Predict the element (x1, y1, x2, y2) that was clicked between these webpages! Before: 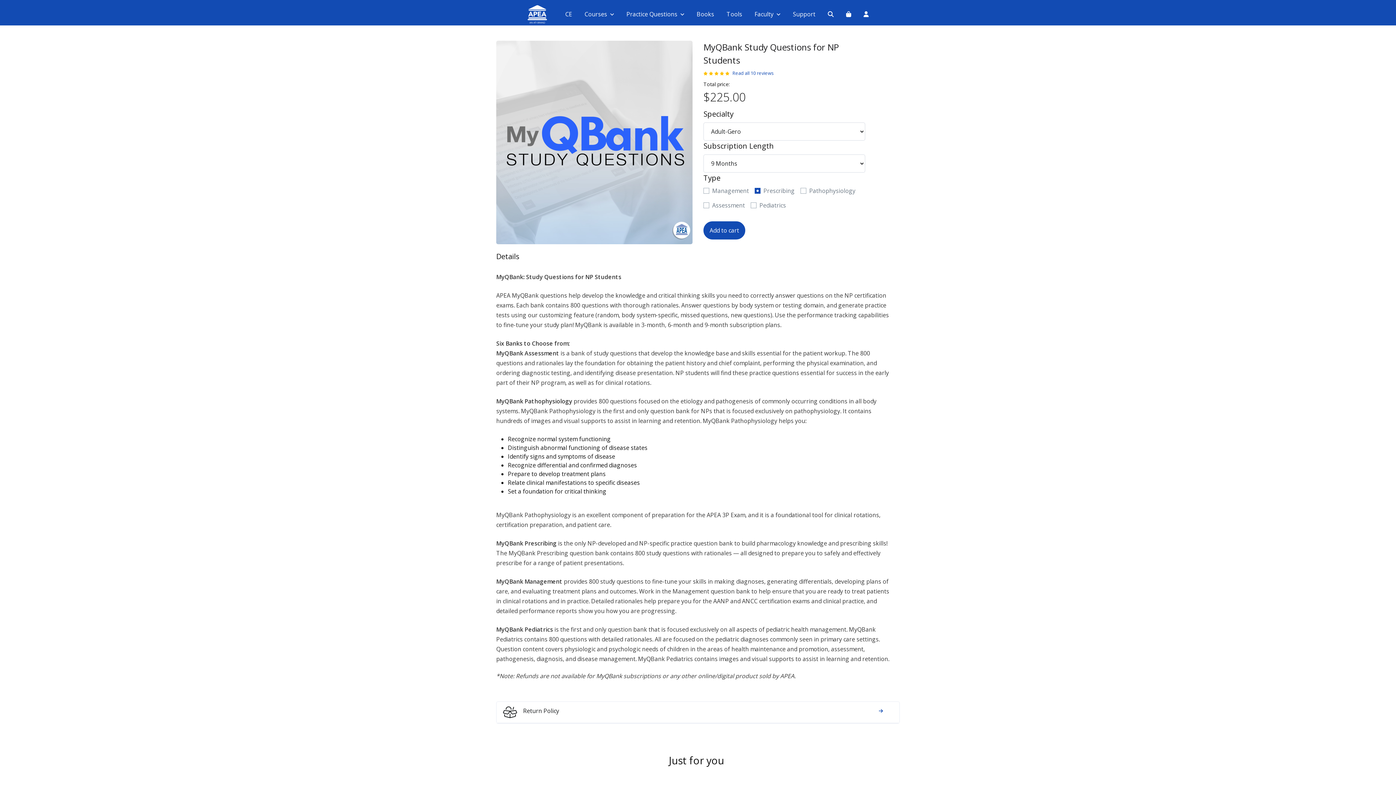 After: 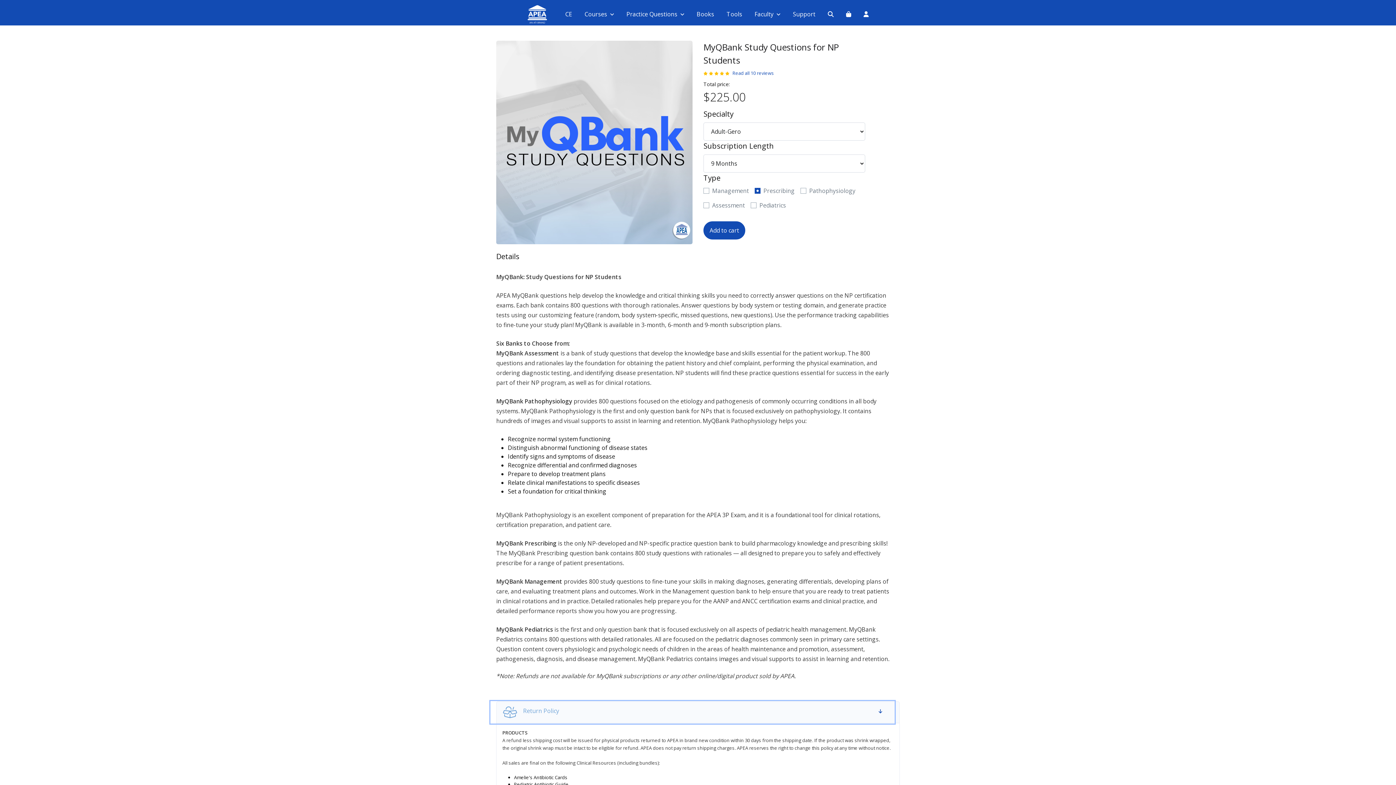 Action: bbox: (491, 702, 894, 723) label: Return Policy